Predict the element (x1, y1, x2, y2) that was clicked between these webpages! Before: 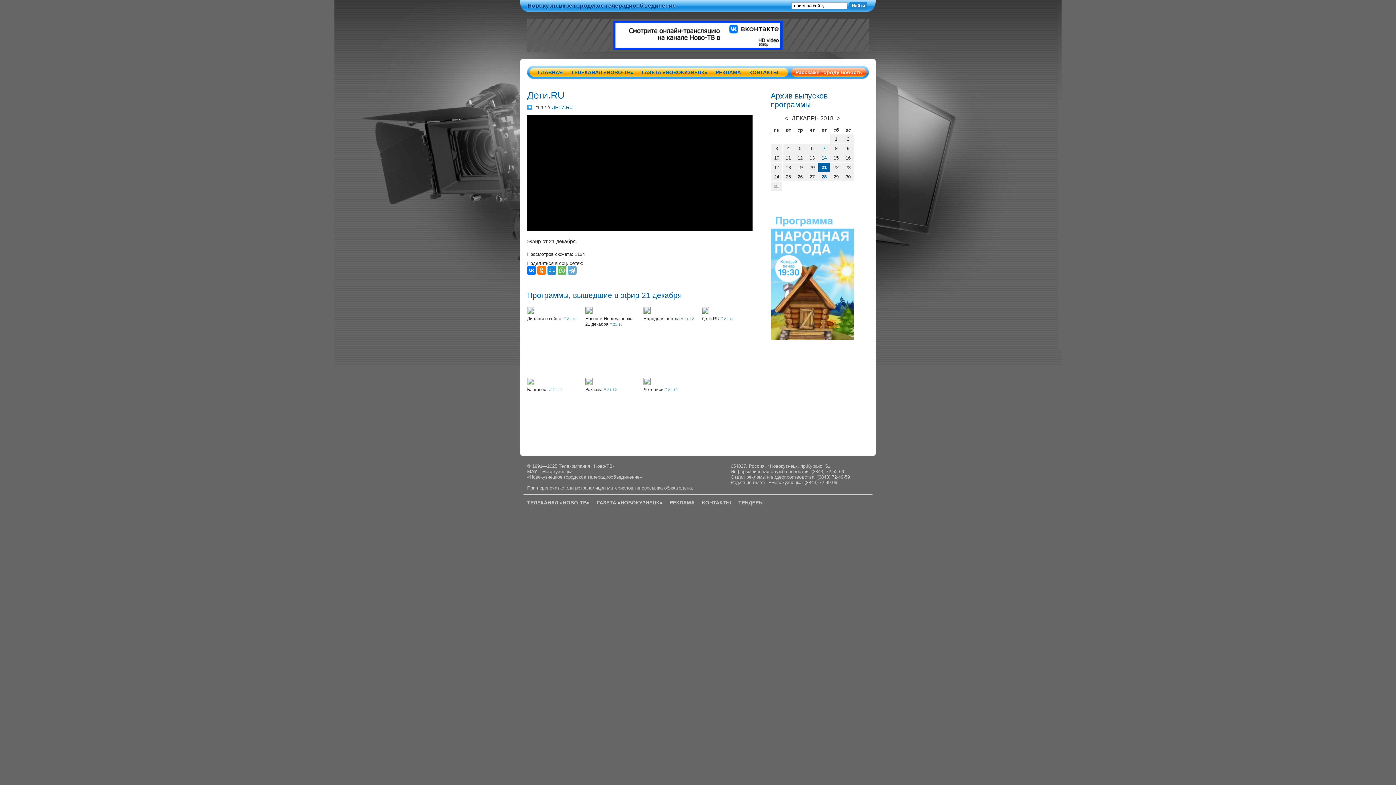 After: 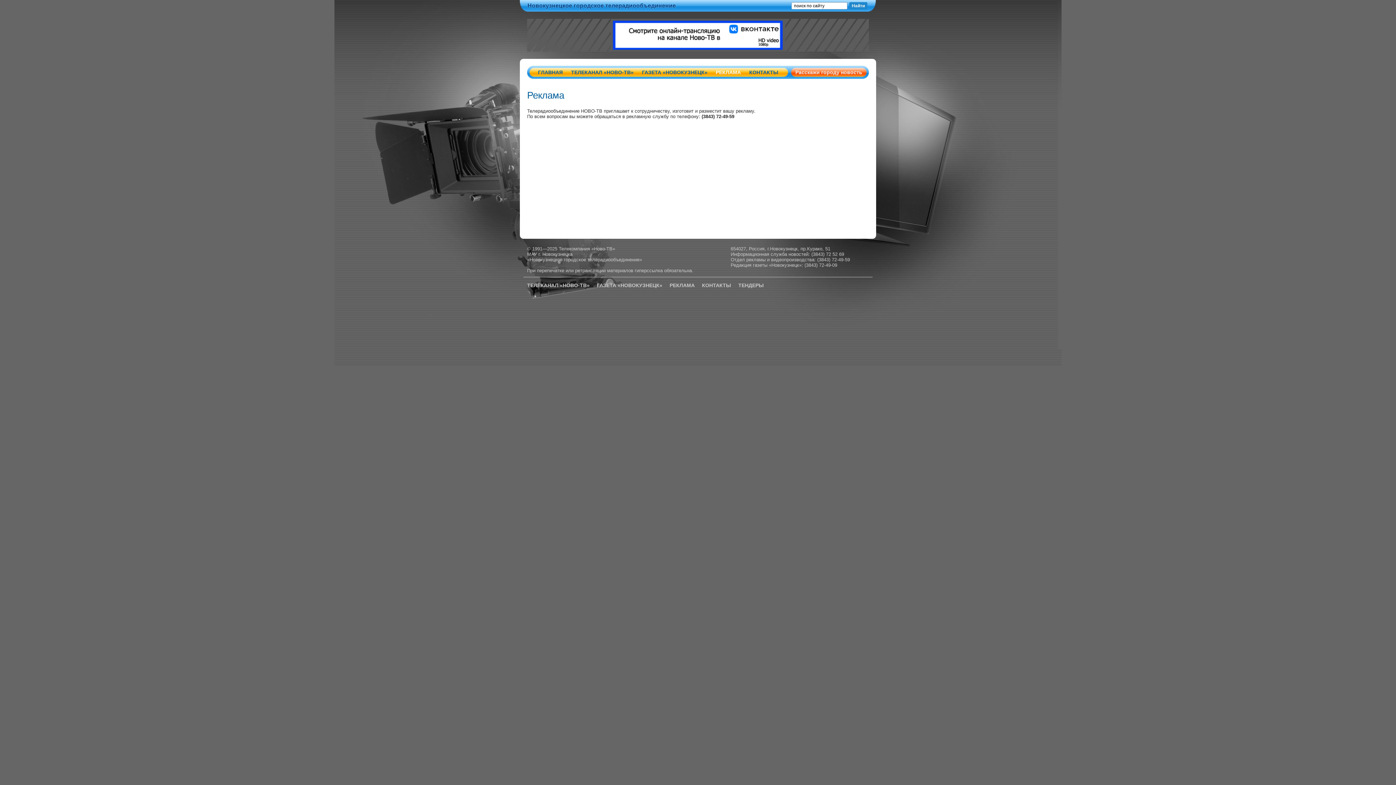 Action: label: РЕКЛАМА bbox: (710, 68, 744, 76)